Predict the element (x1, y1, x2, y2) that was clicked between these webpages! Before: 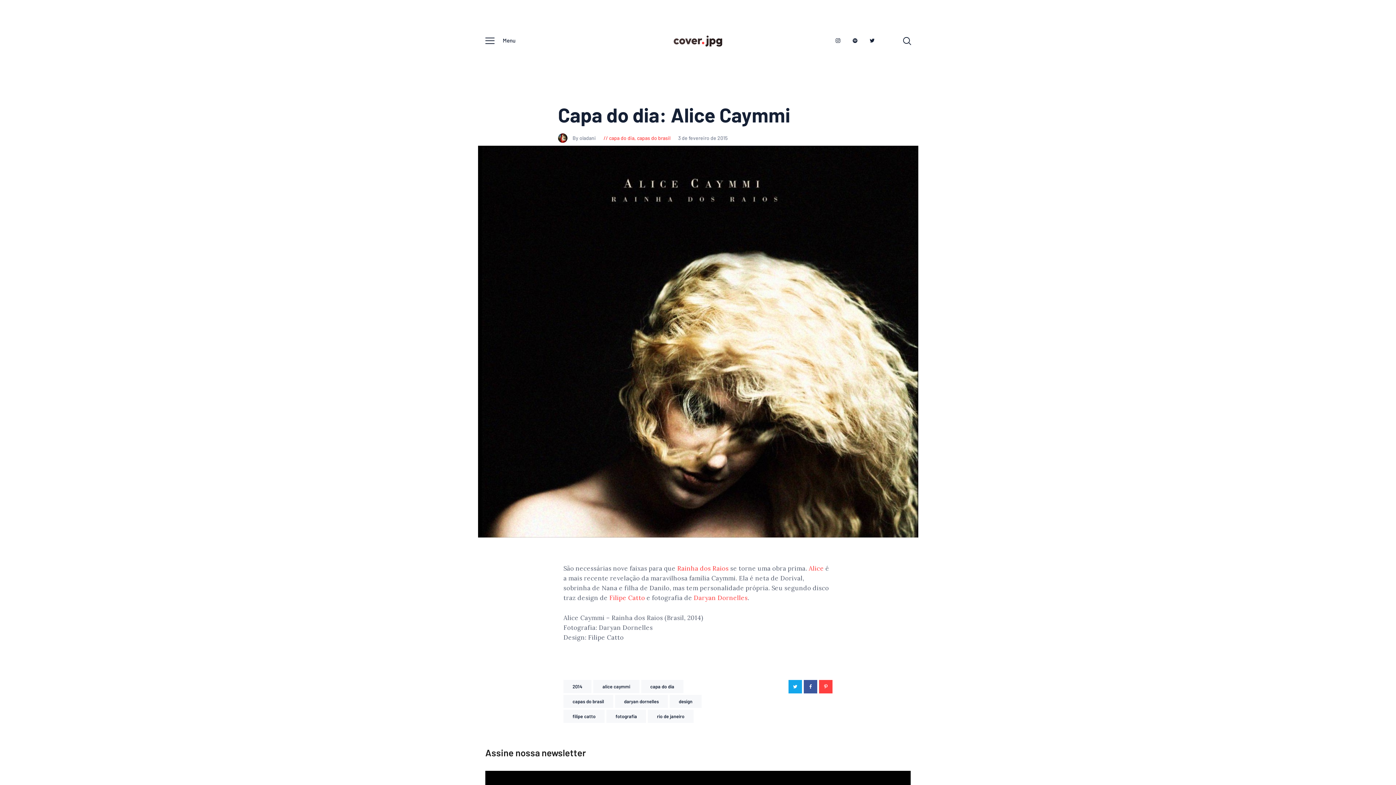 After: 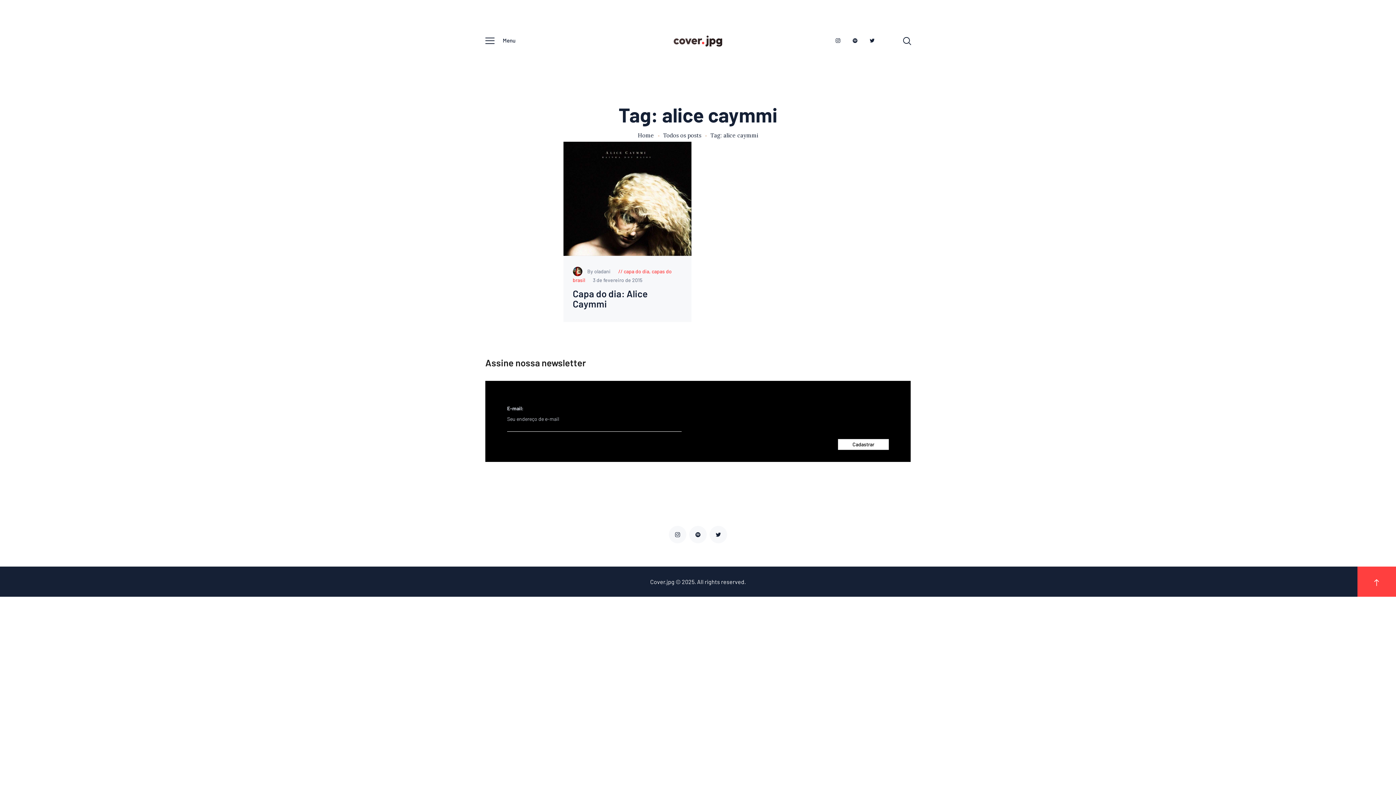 Action: label: alice caymmi bbox: (593, 680, 639, 693)